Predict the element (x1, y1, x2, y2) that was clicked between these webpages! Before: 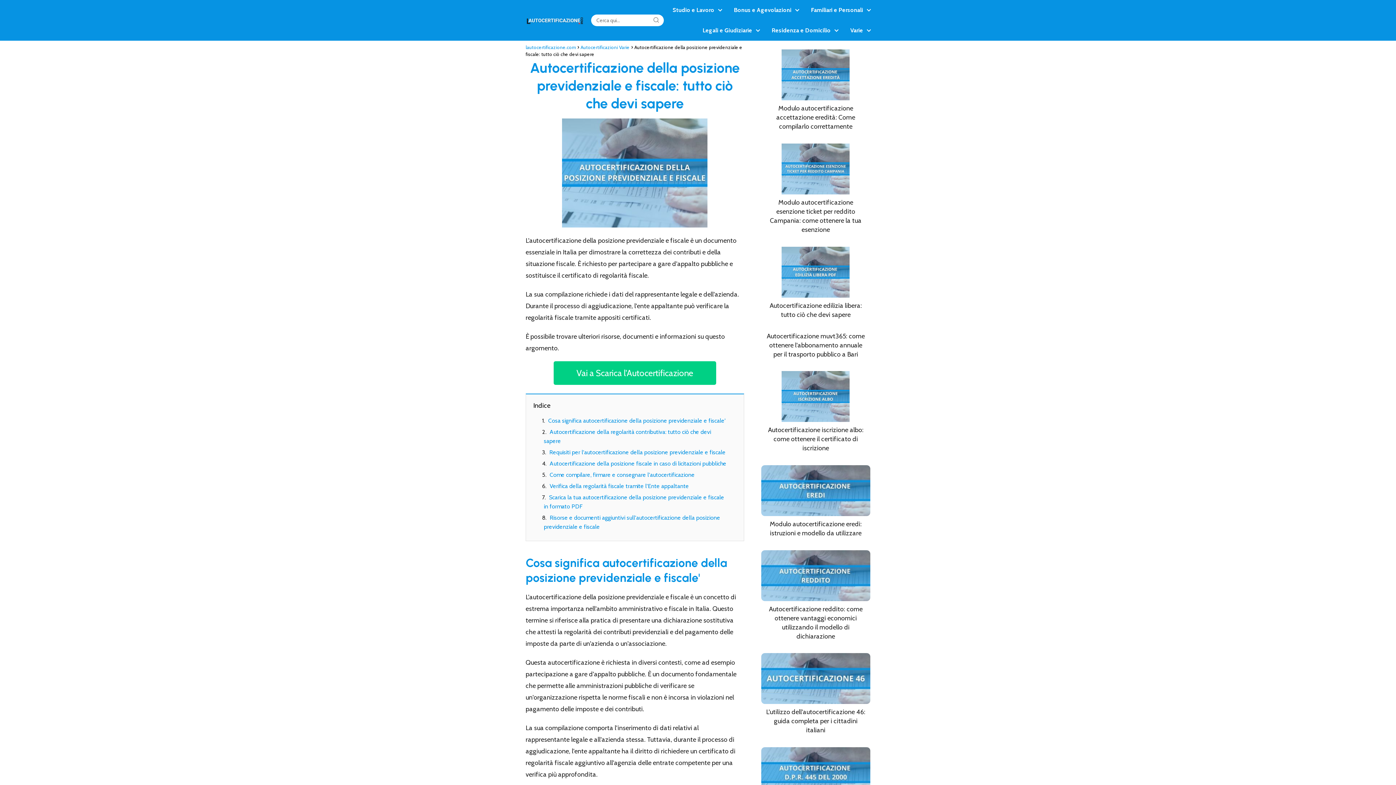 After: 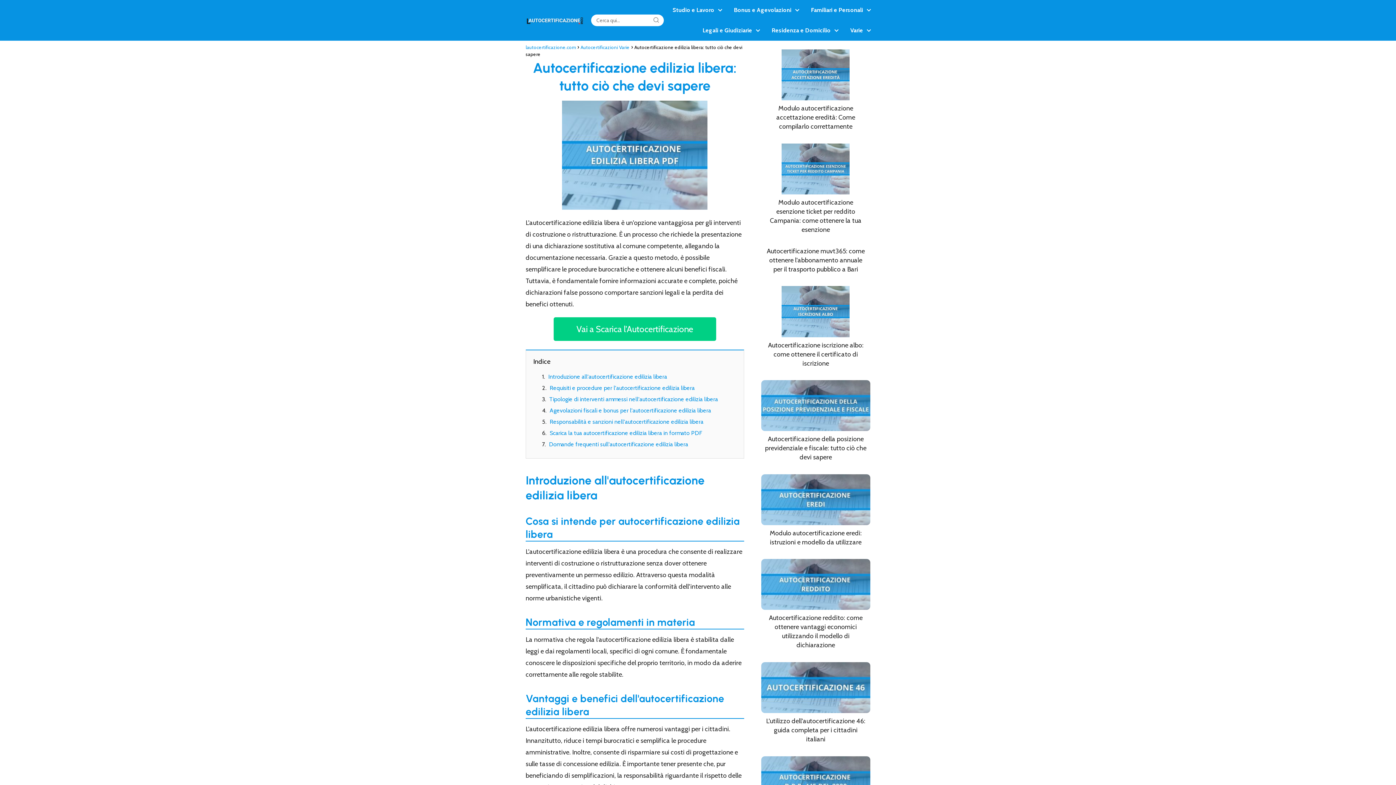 Action: label: Autocertificazione edilizia libera: tutto ciò che devi sapere bbox: (761, 246, 870, 319)